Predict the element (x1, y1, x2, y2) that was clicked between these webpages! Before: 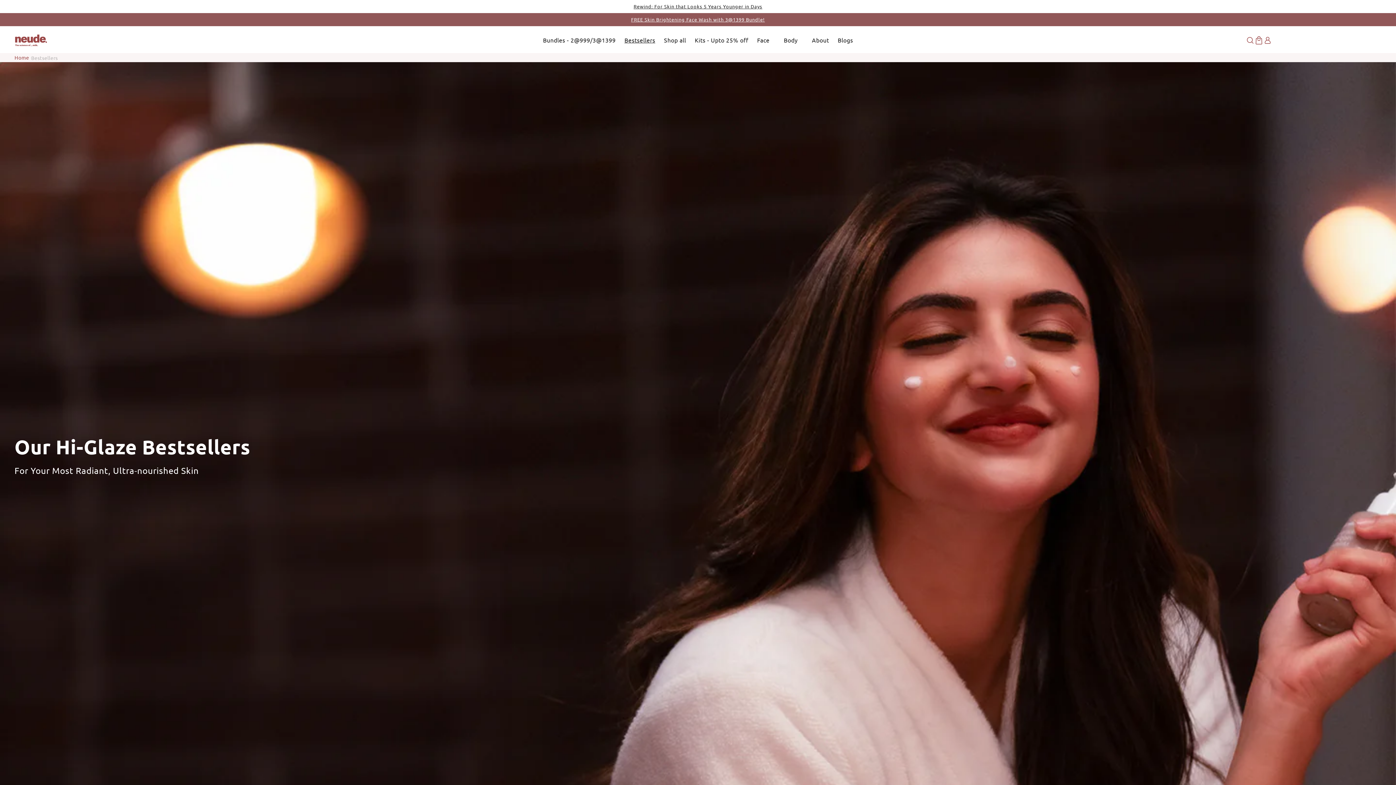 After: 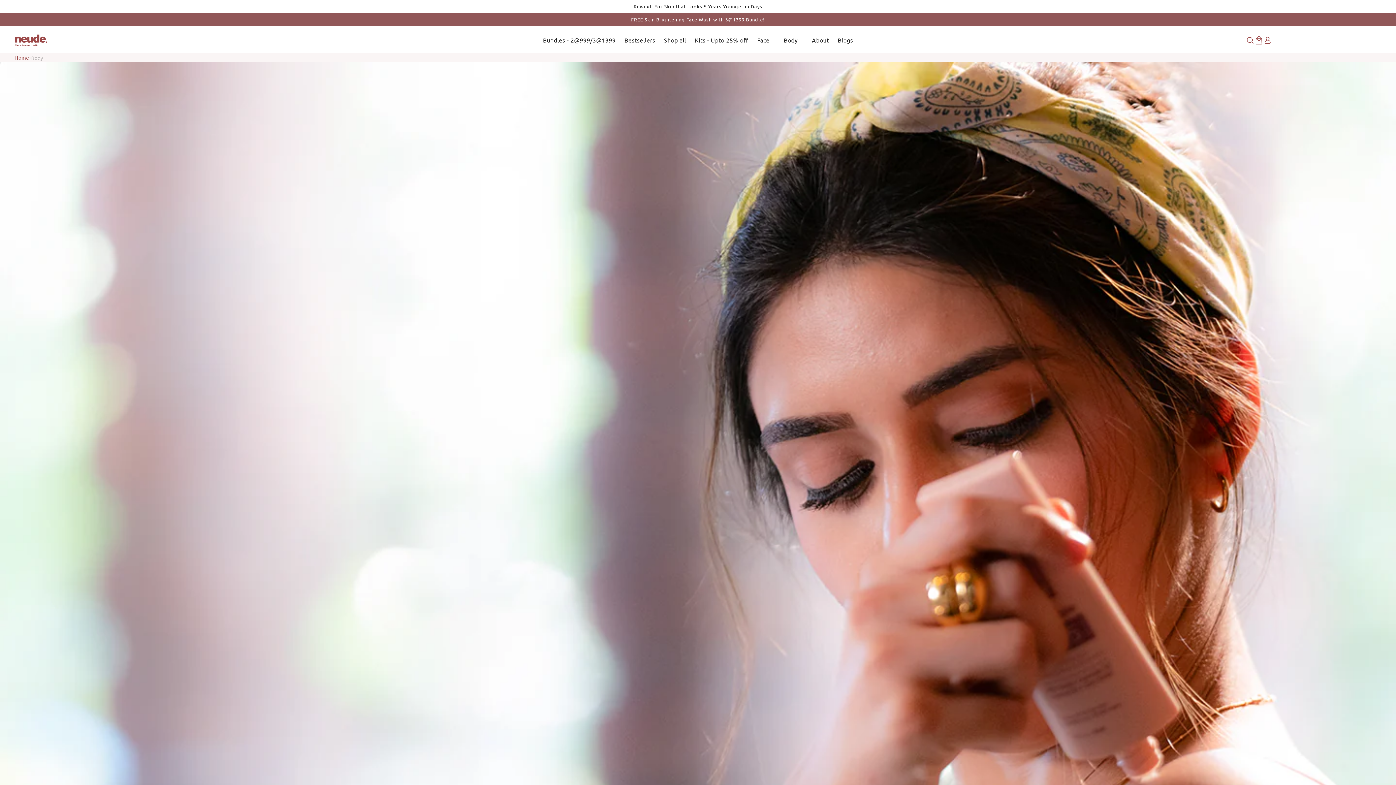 Action: bbox: (784, 35, 797, 45) label: Body